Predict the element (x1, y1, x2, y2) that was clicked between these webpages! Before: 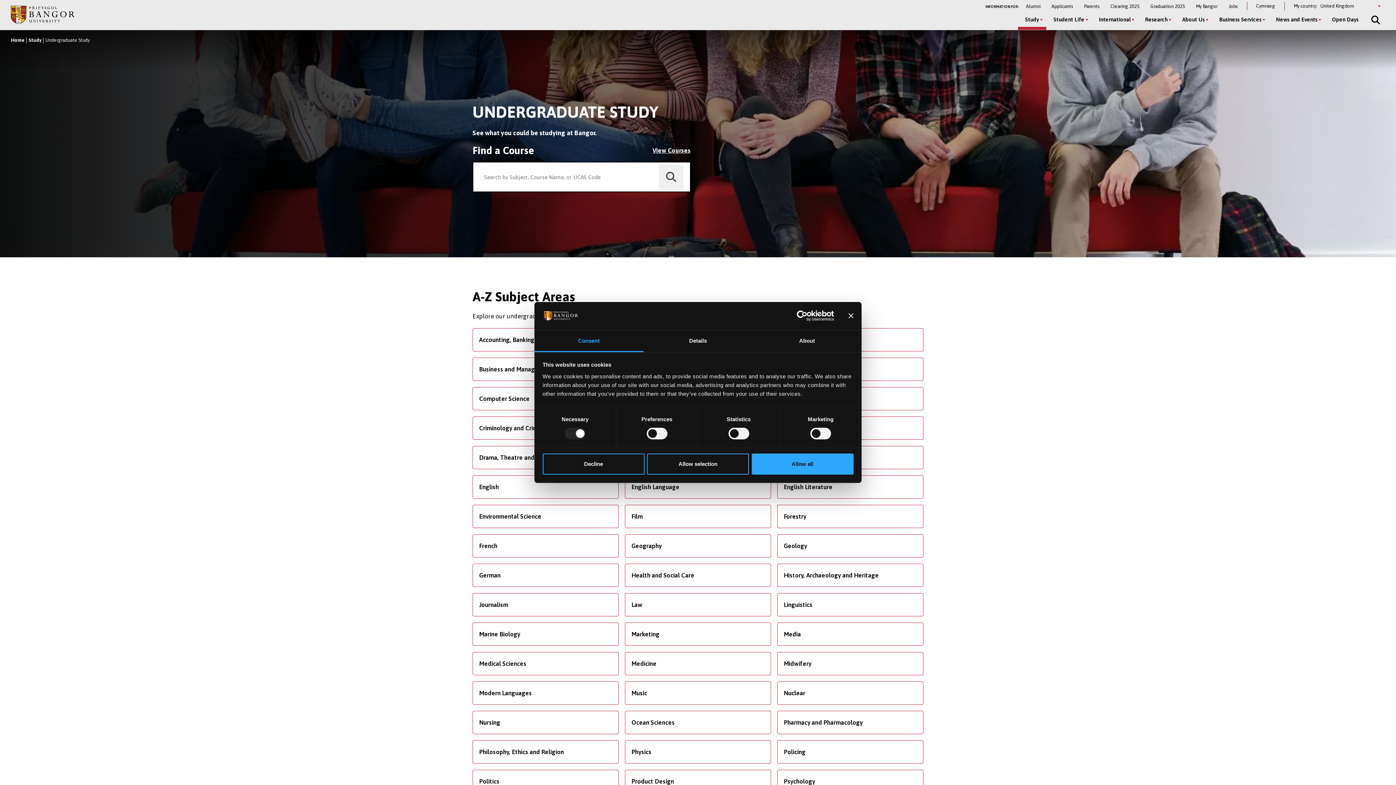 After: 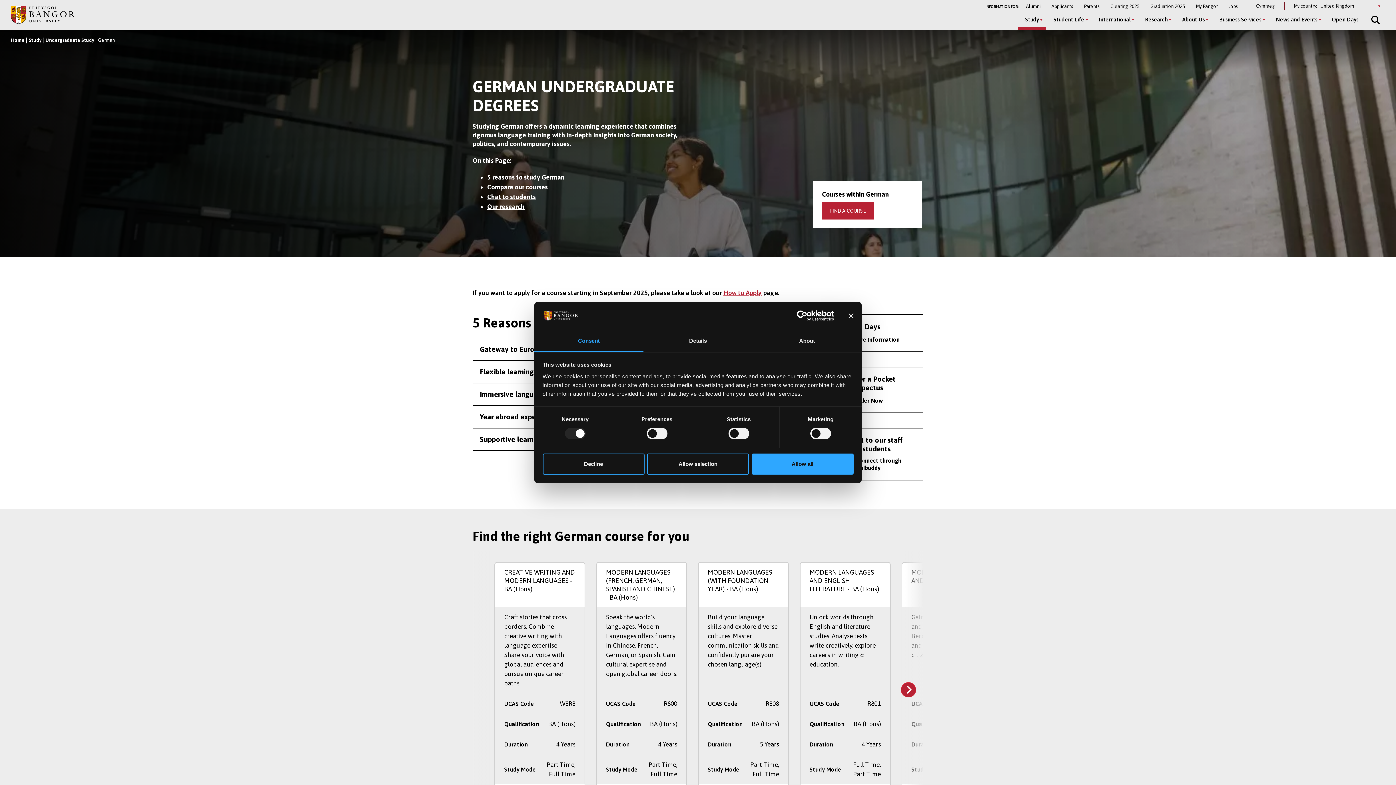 Action: bbox: (472, 564, 618, 587) label: German